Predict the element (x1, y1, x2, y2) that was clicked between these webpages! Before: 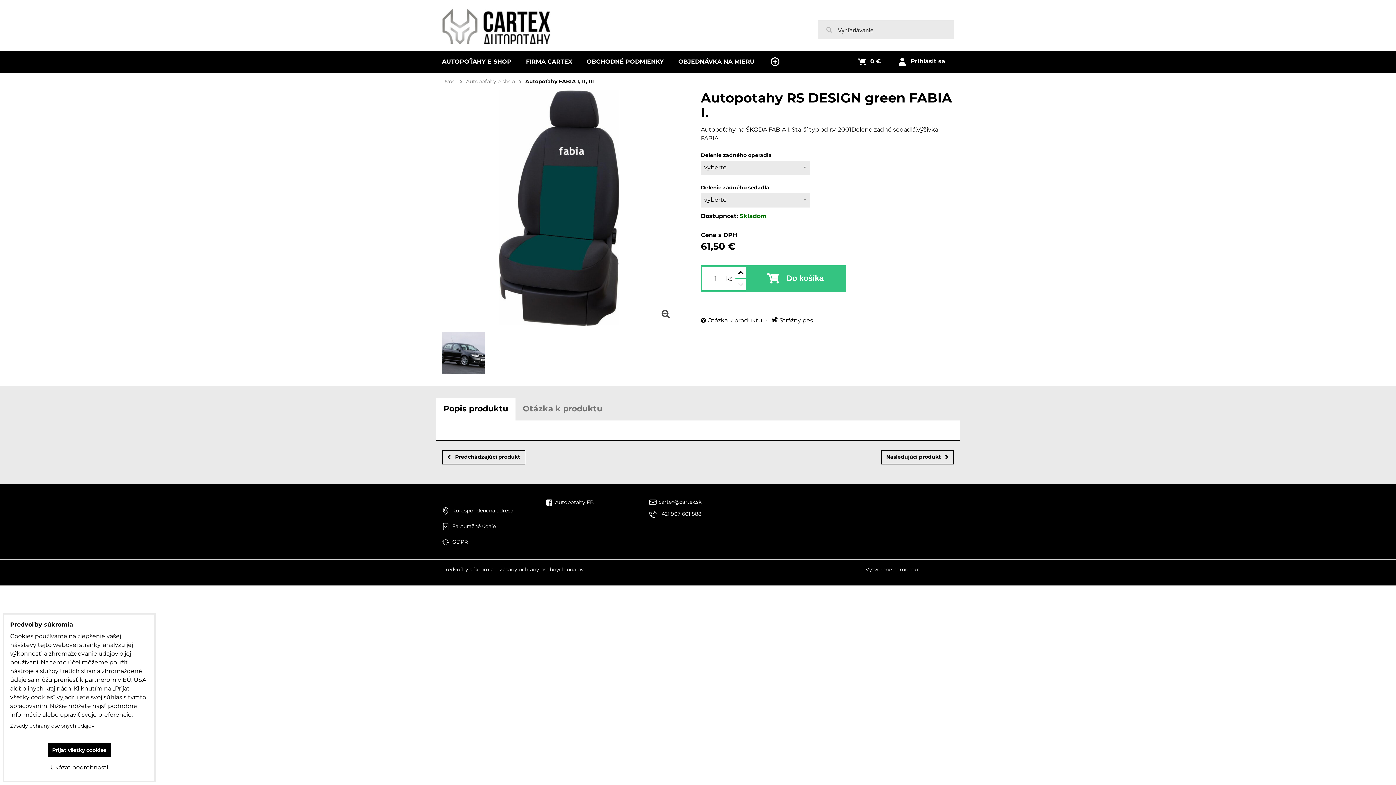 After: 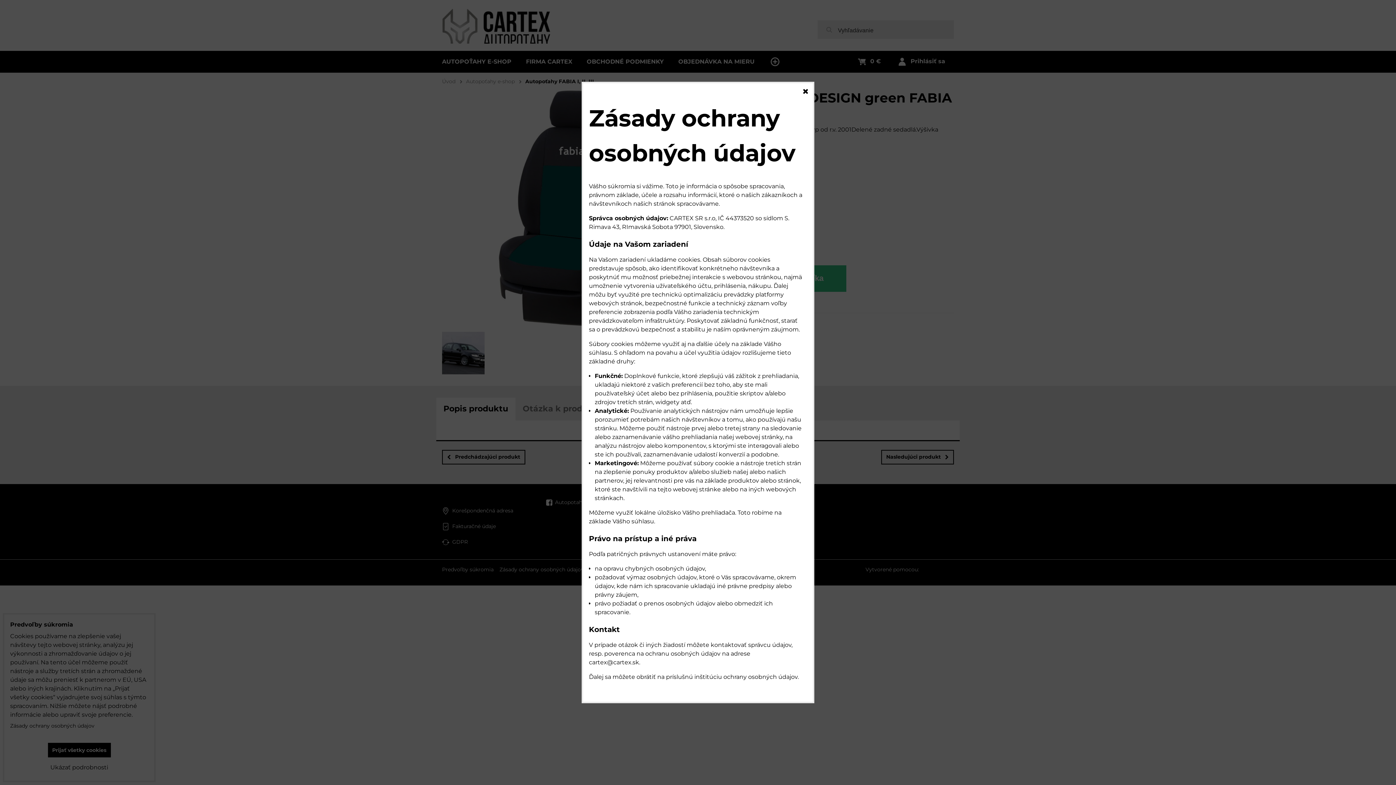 Action: bbox: (10, 722, 94, 729) label: Zásady ochrany osobných údajov